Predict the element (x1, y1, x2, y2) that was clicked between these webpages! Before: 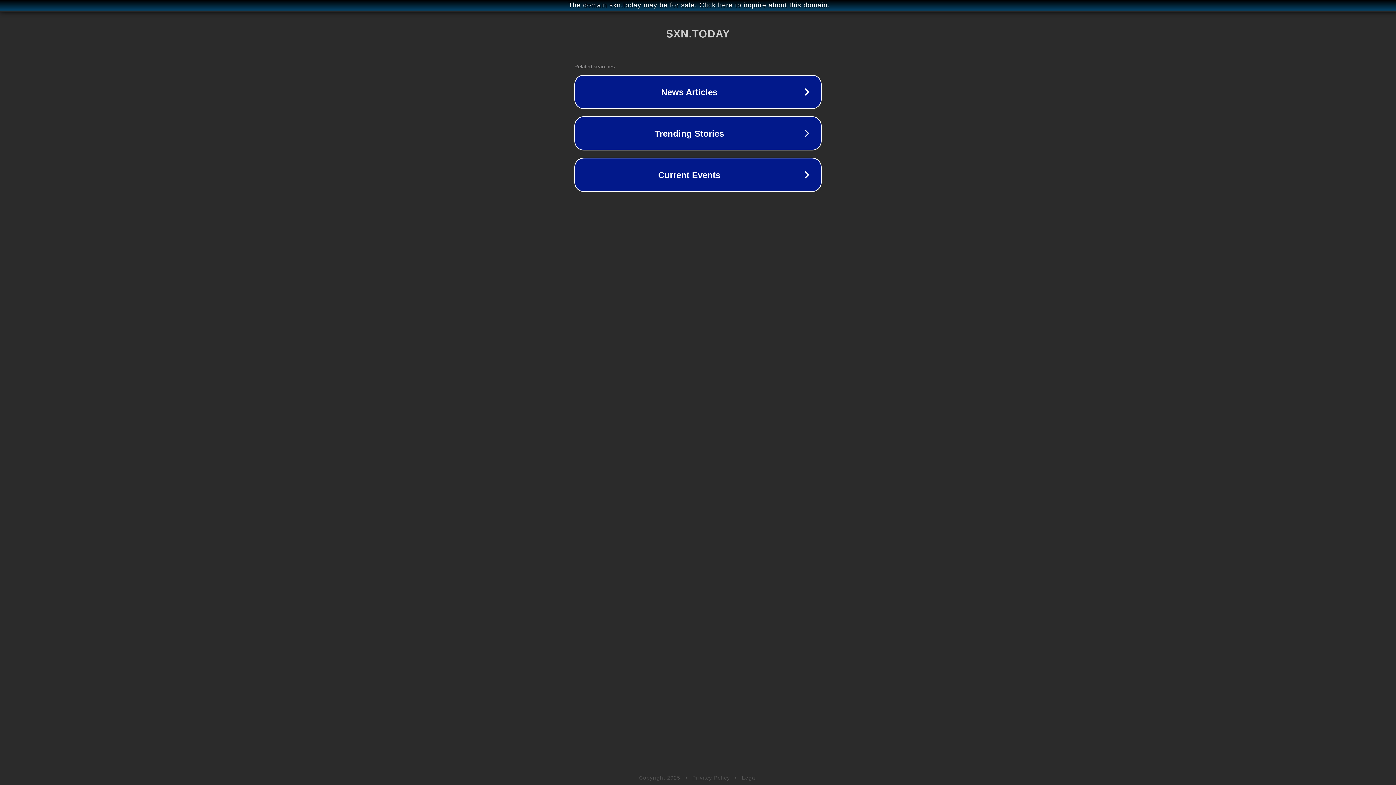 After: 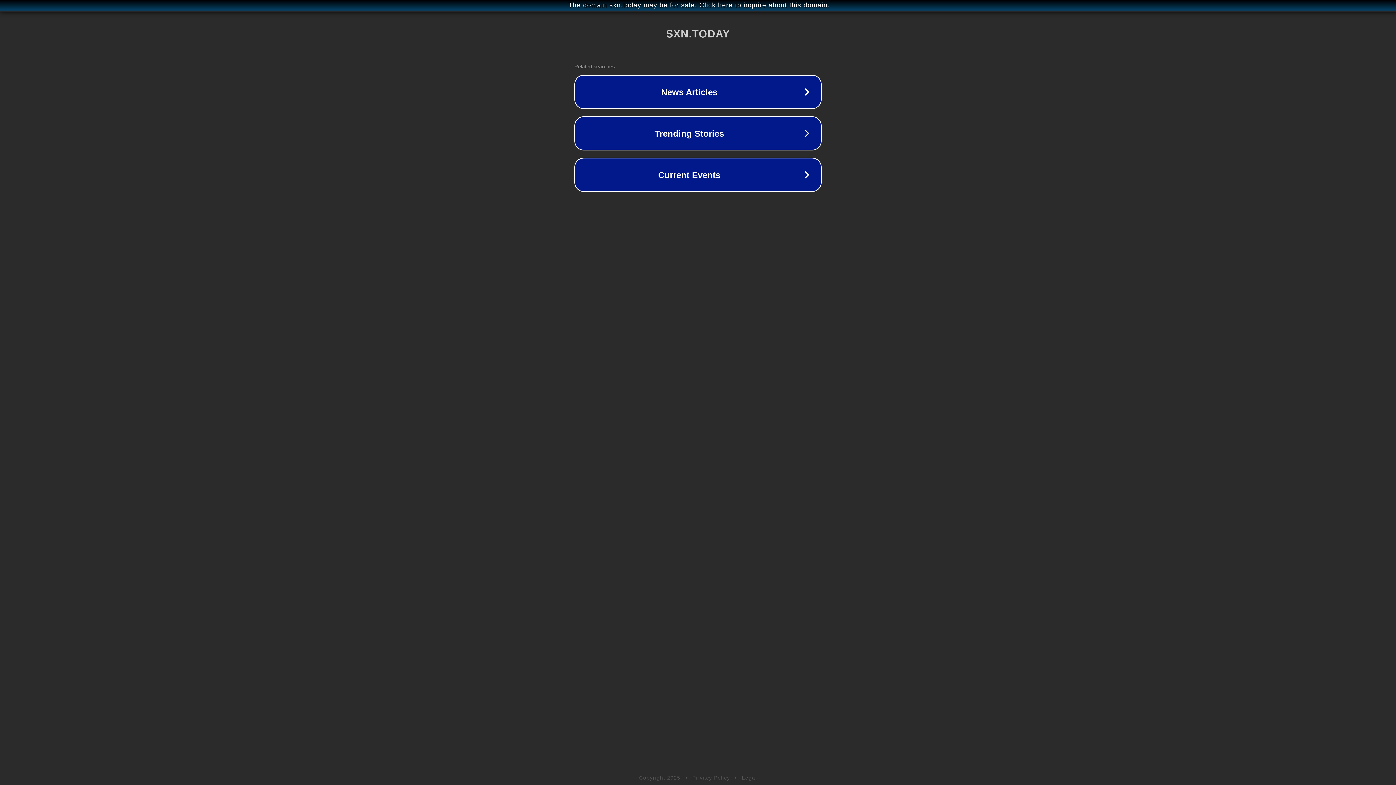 Action: bbox: (742, 775, 757, 781) label: Legal